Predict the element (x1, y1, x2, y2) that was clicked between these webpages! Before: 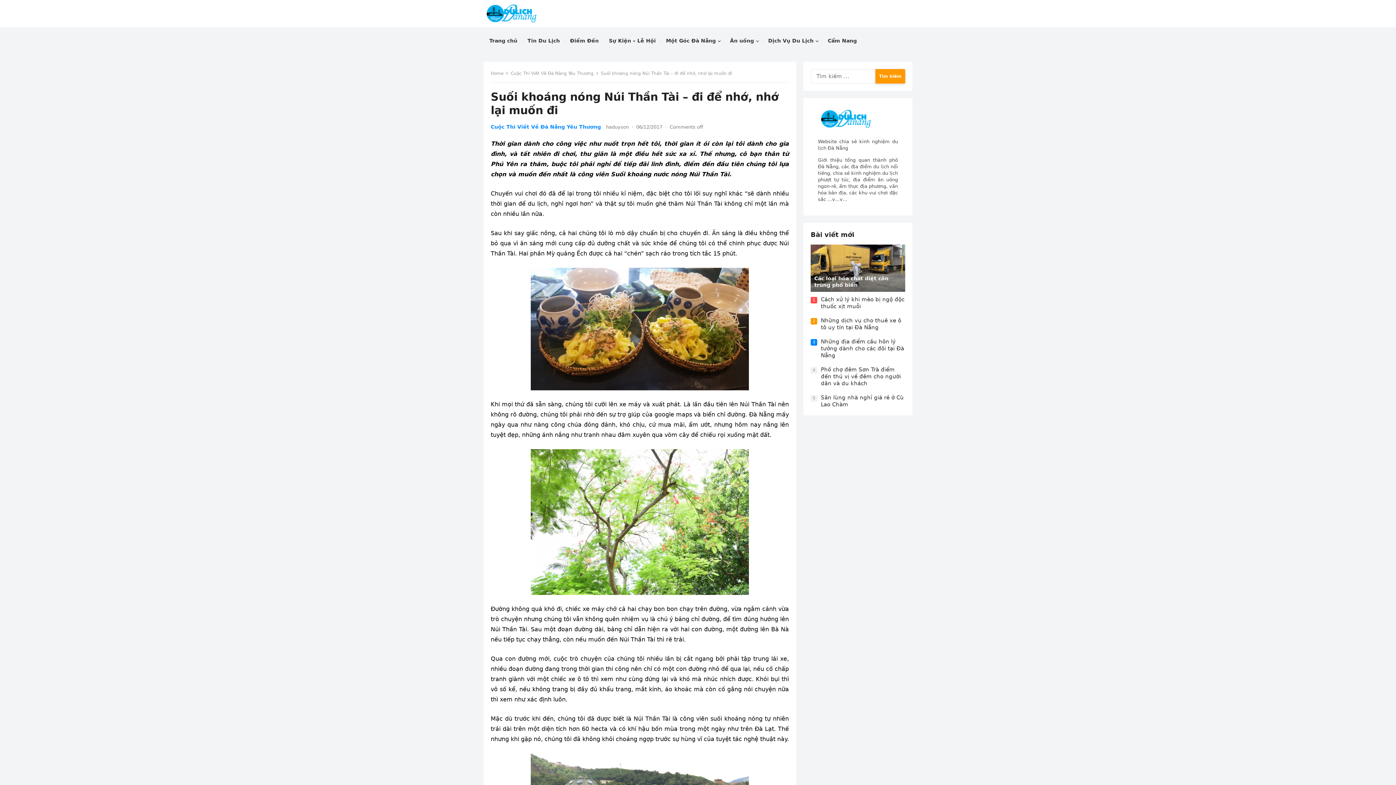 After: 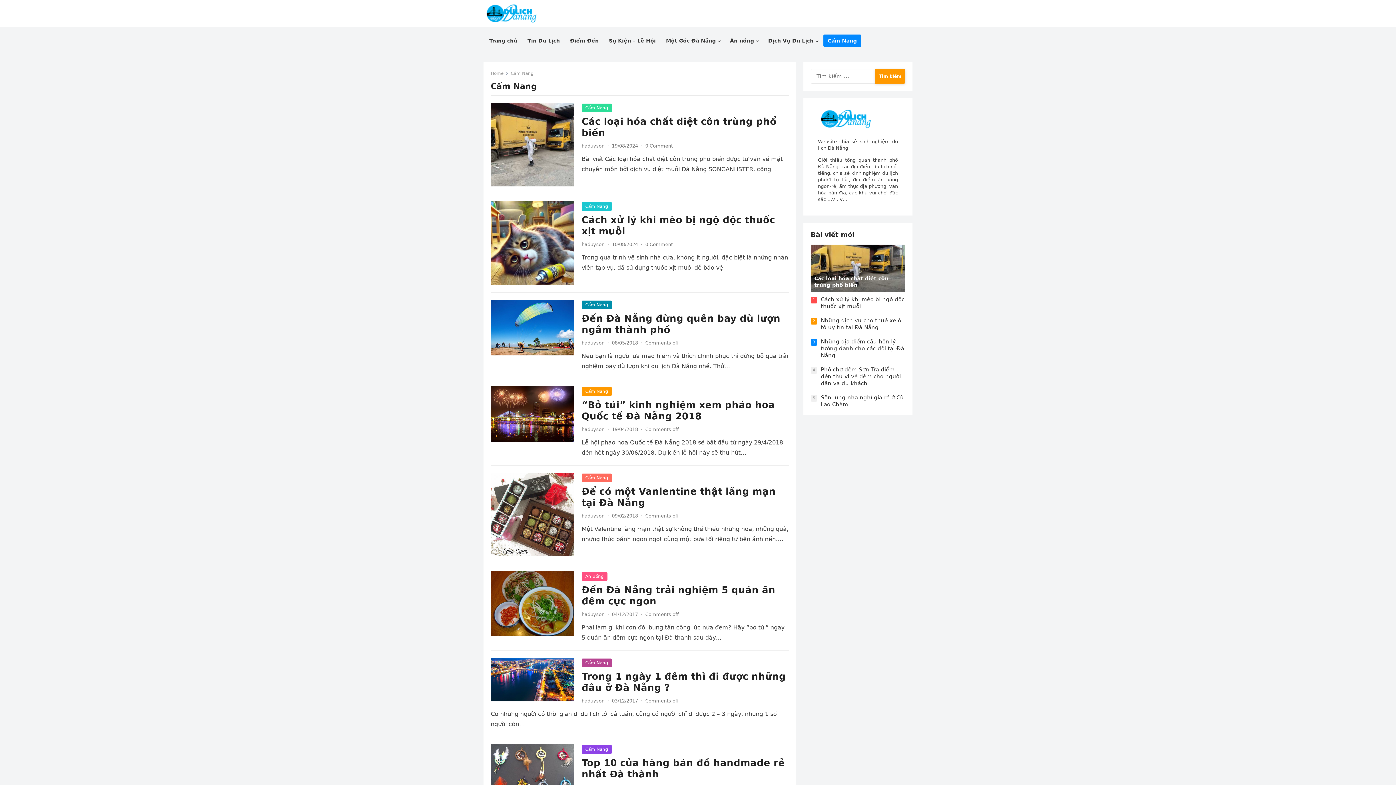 Action: label: Cẩm Nang bbox: (823, 27, 861, 54)